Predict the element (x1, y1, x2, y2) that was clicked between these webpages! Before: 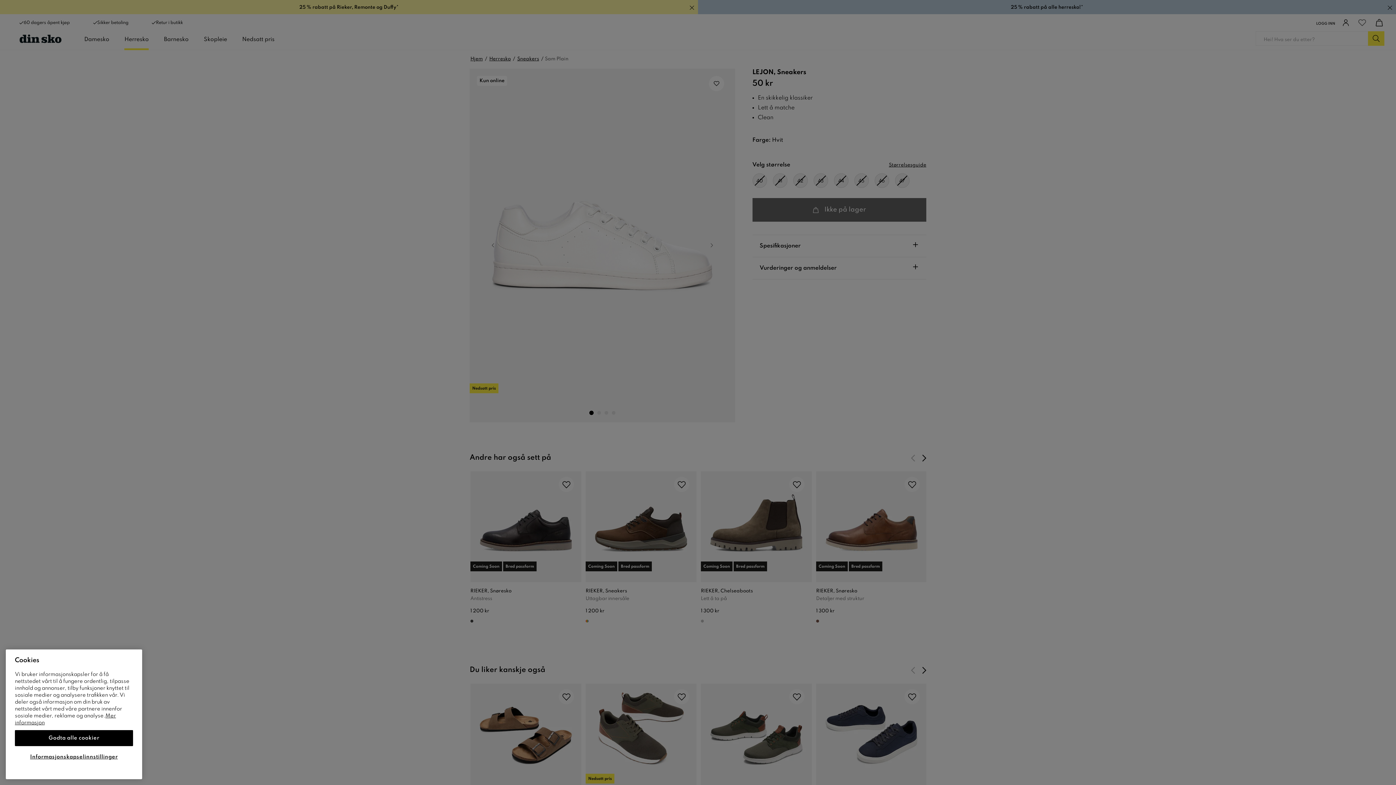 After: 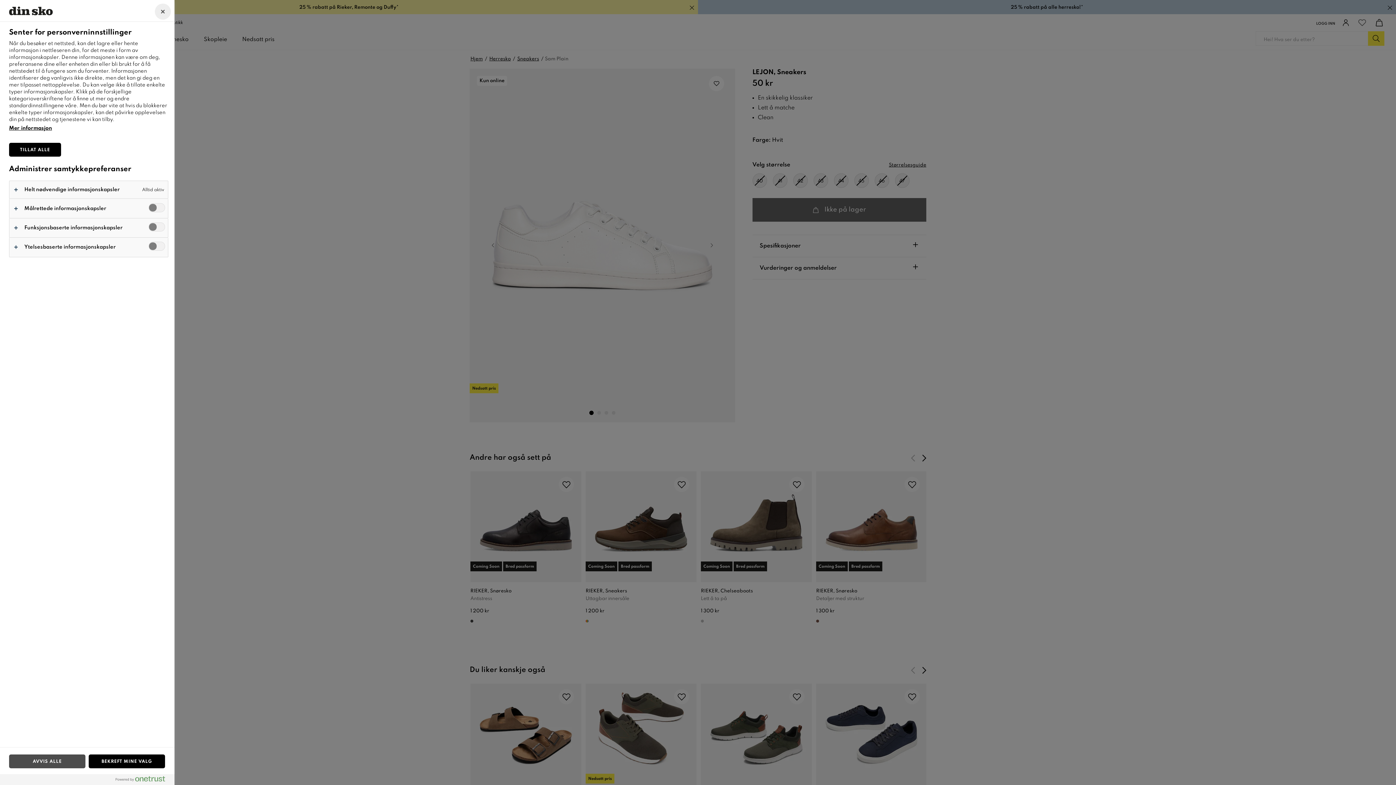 Action: label: Informasjonskapselinnstillinger bbox: (14, 749, 133, 765)